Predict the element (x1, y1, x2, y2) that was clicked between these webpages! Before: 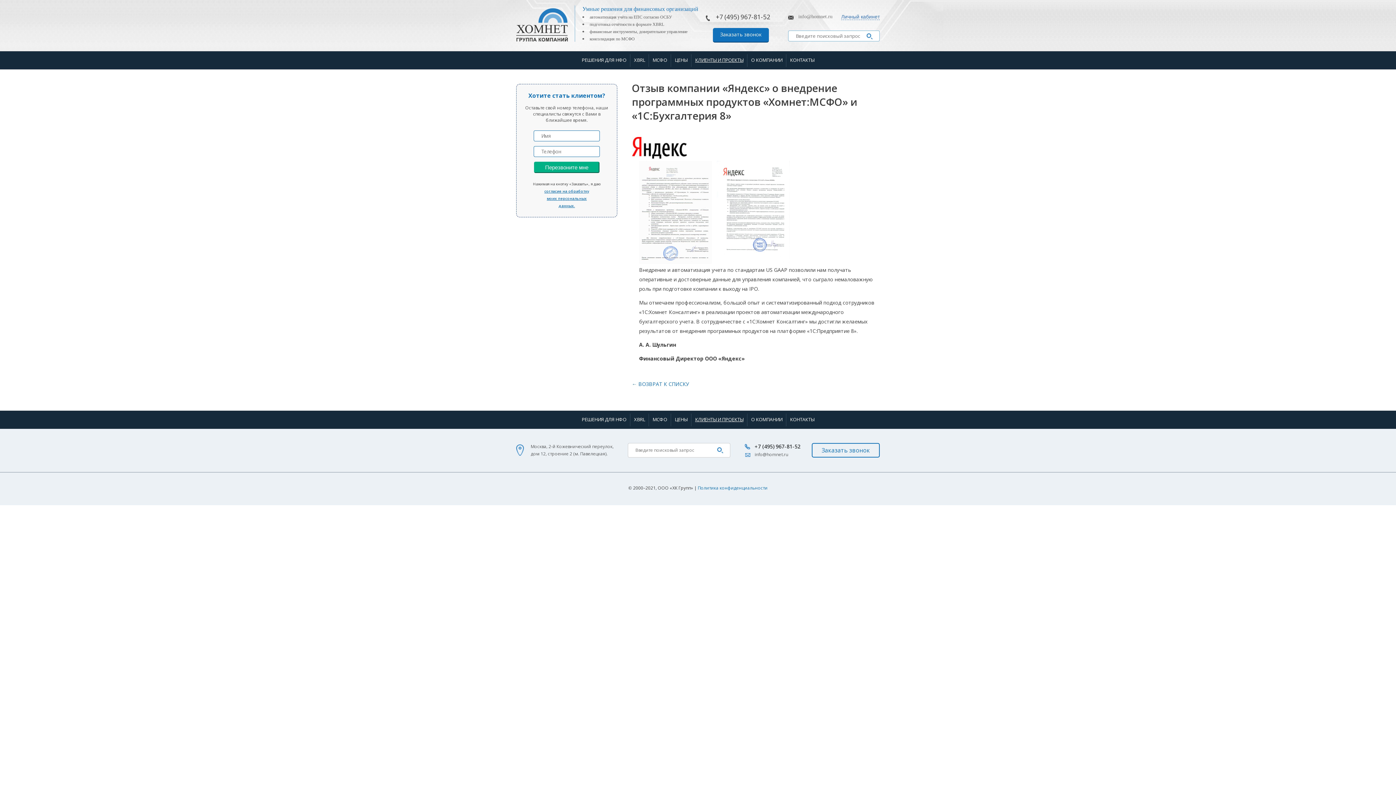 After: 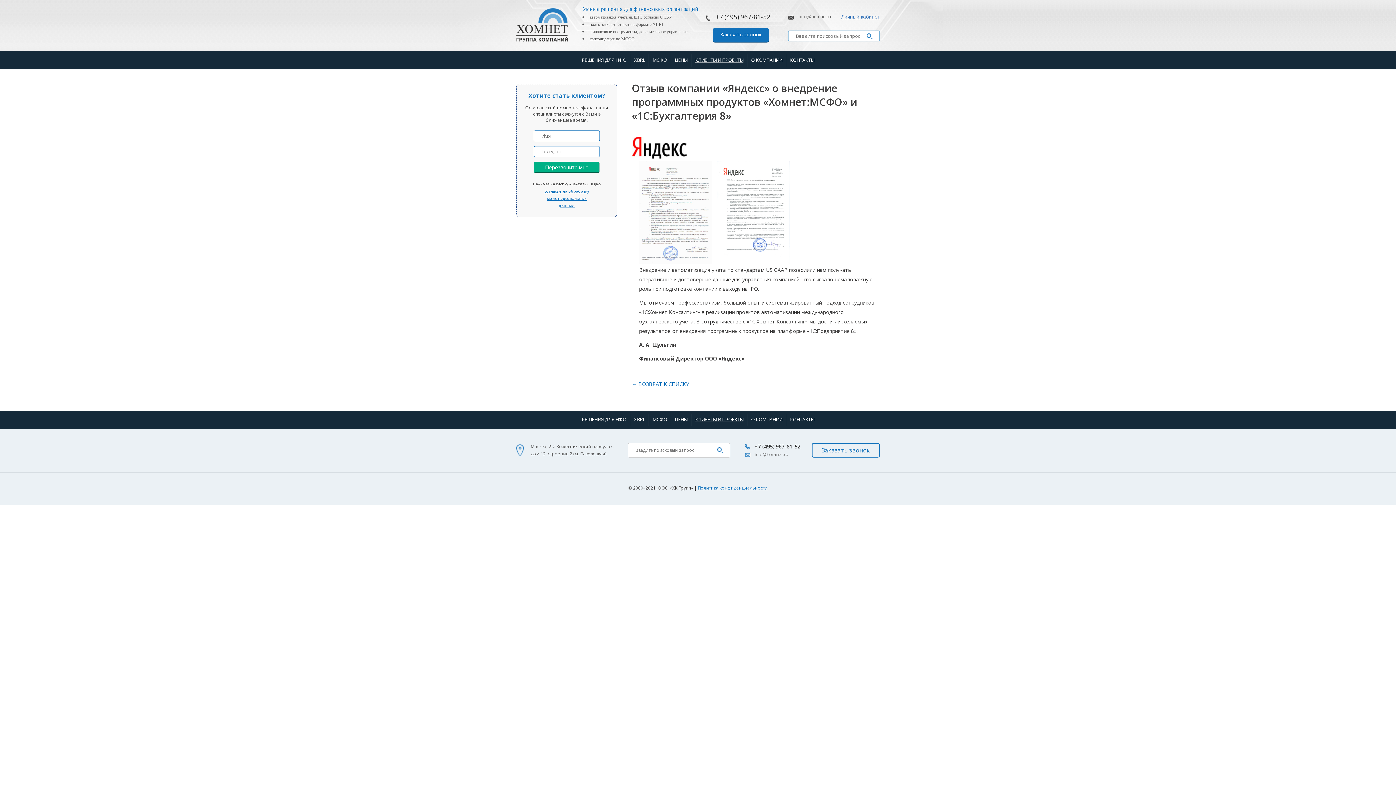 Action: bbox: (698, 485, 767, 491) label: Политика конфиденциальности